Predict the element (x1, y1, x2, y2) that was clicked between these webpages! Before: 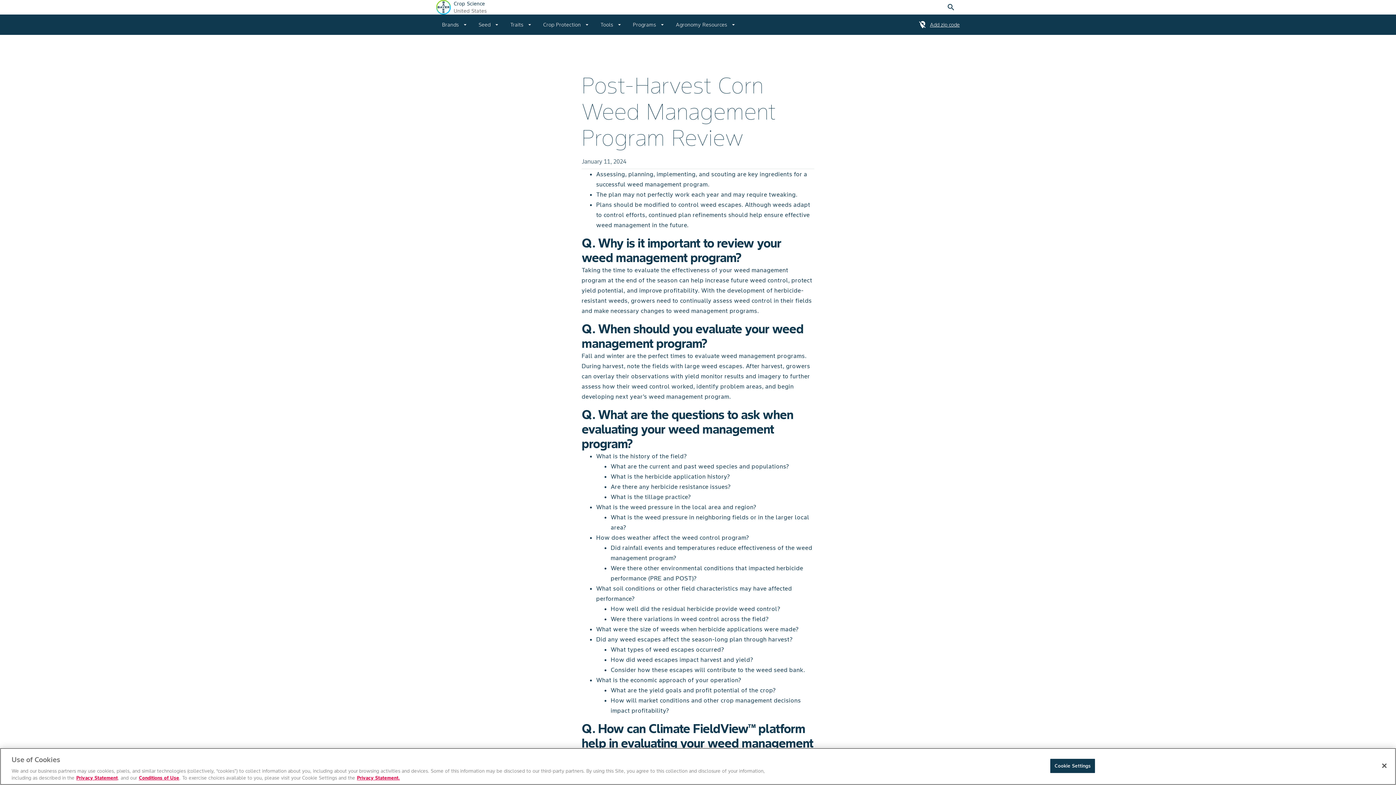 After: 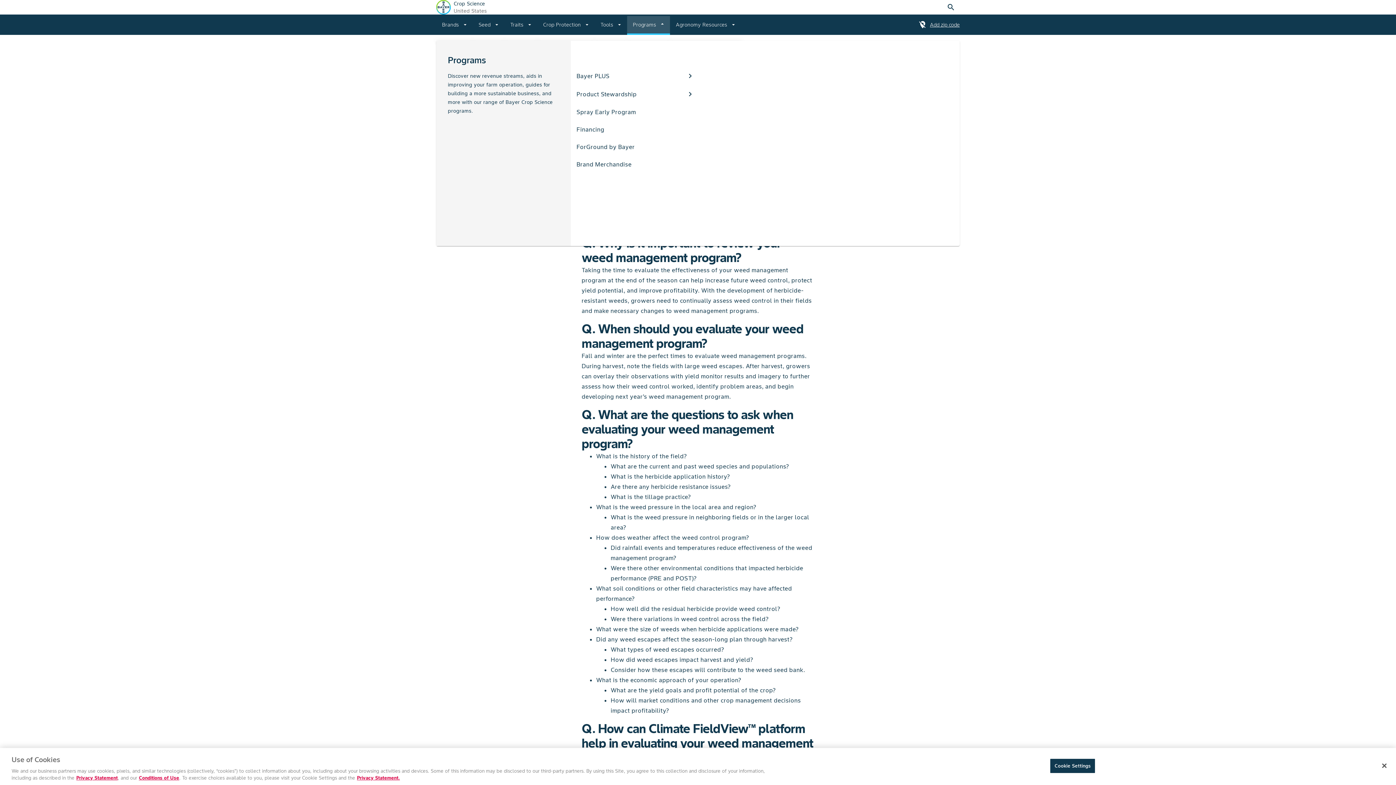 Action: label: Programs
arrow_drop_down bbox: (627, 14, 670, 34)